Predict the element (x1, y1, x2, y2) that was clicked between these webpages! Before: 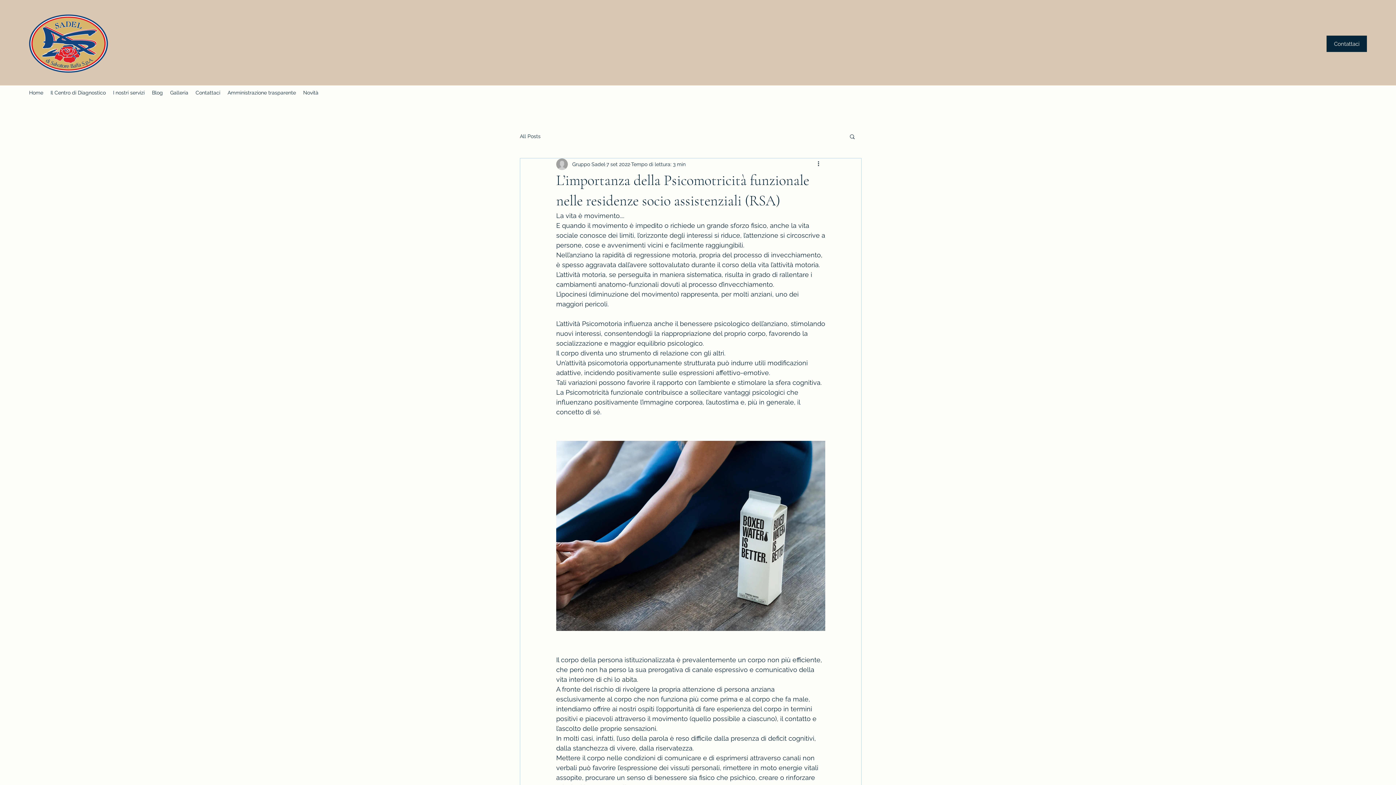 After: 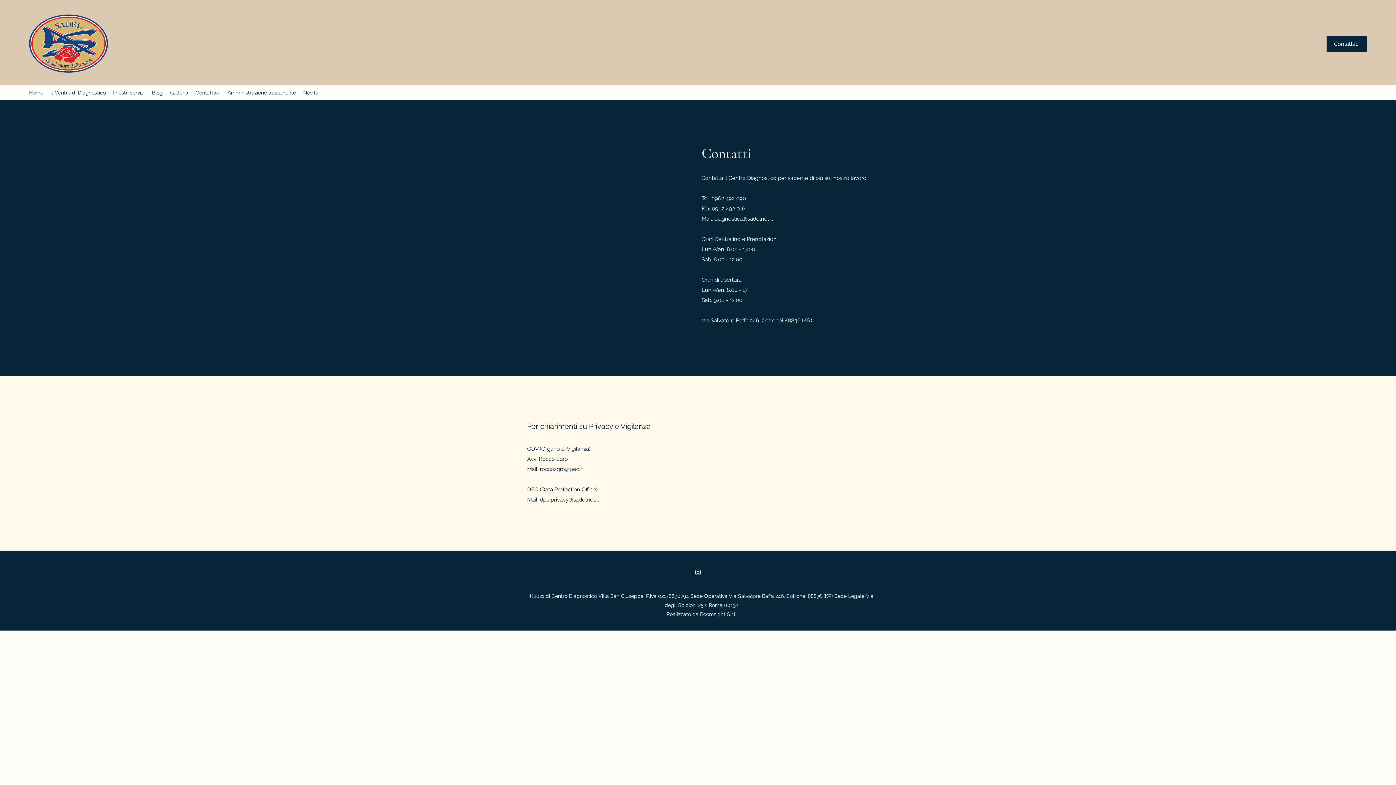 Action: bbox: (1326, 35, 1367, 52) label: Contattaci